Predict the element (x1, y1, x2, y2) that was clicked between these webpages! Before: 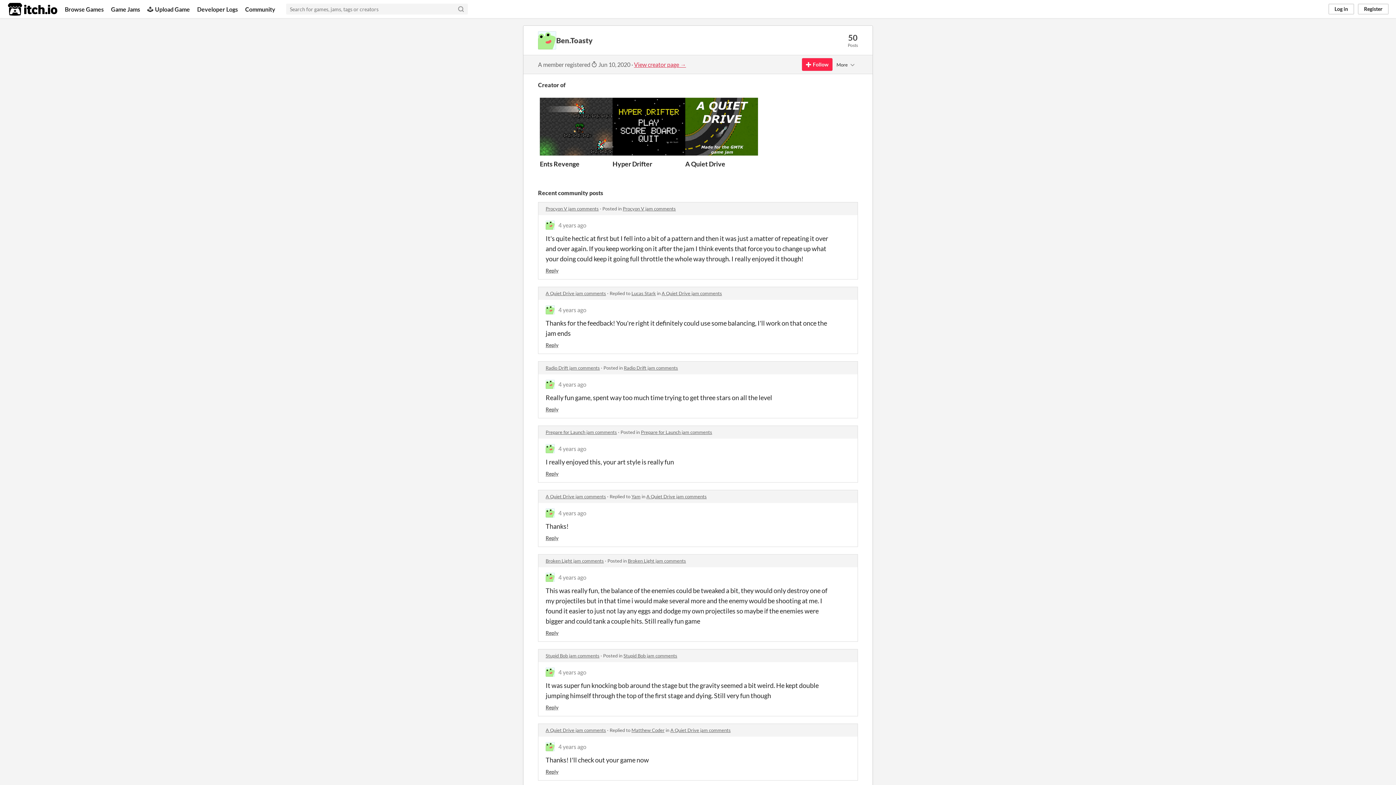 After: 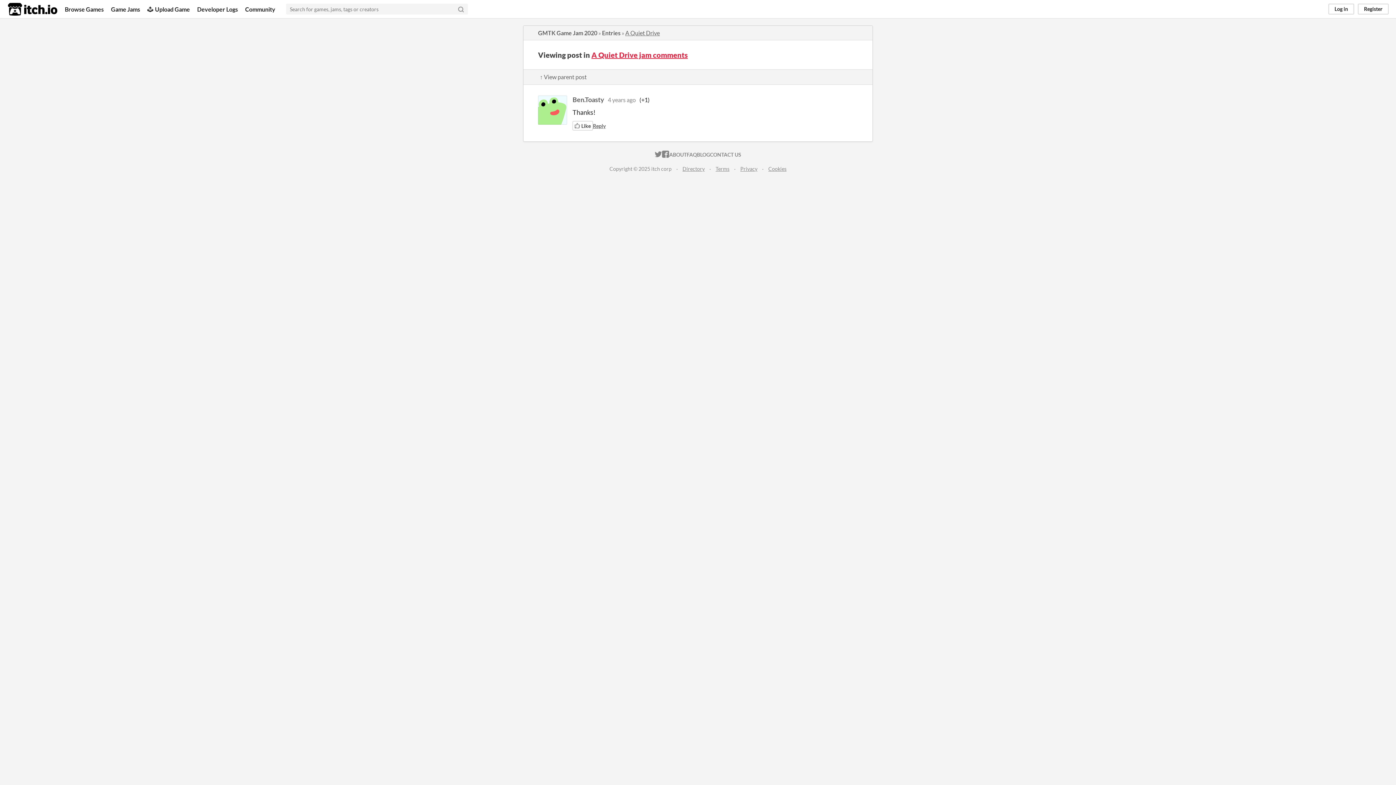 Action: label: 4 years ago bbox: (558, 509, 586, 516)